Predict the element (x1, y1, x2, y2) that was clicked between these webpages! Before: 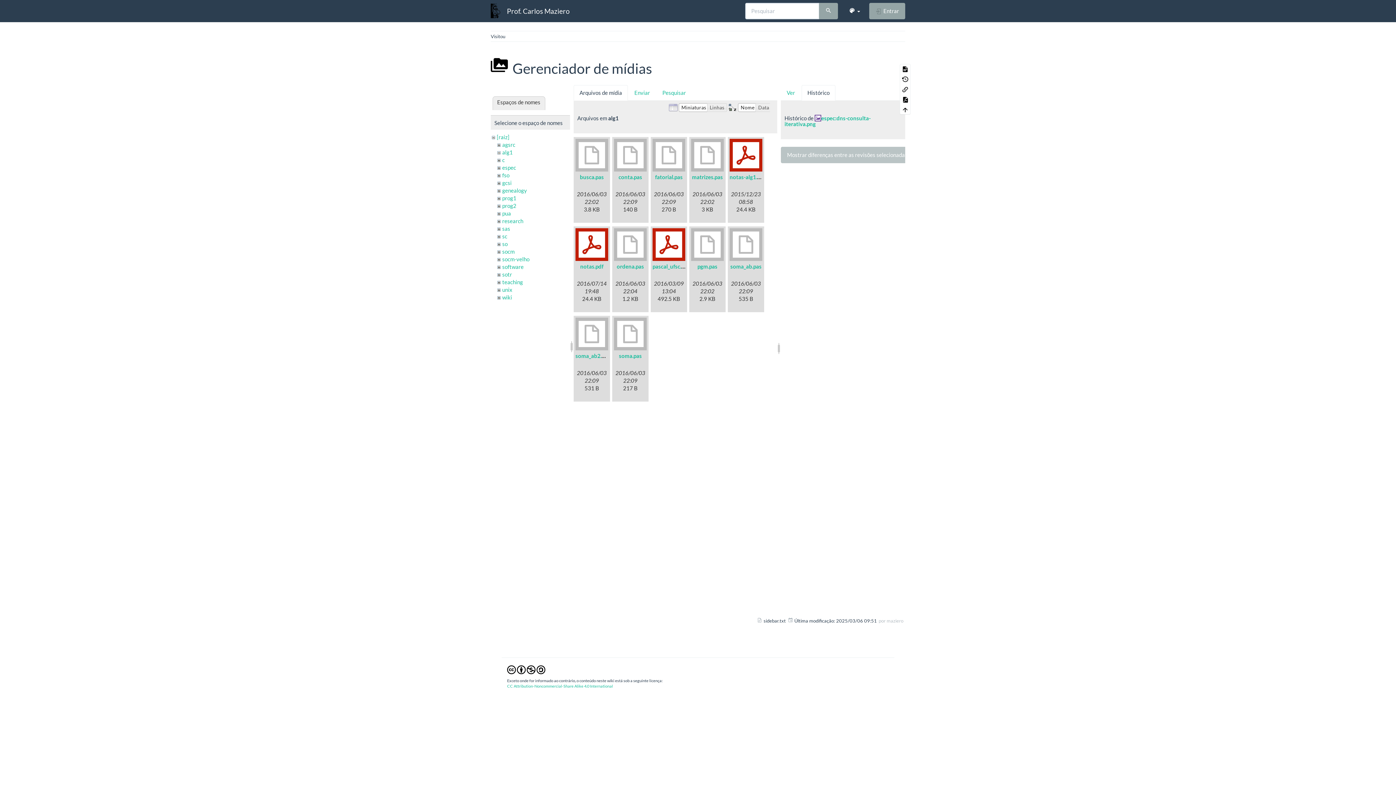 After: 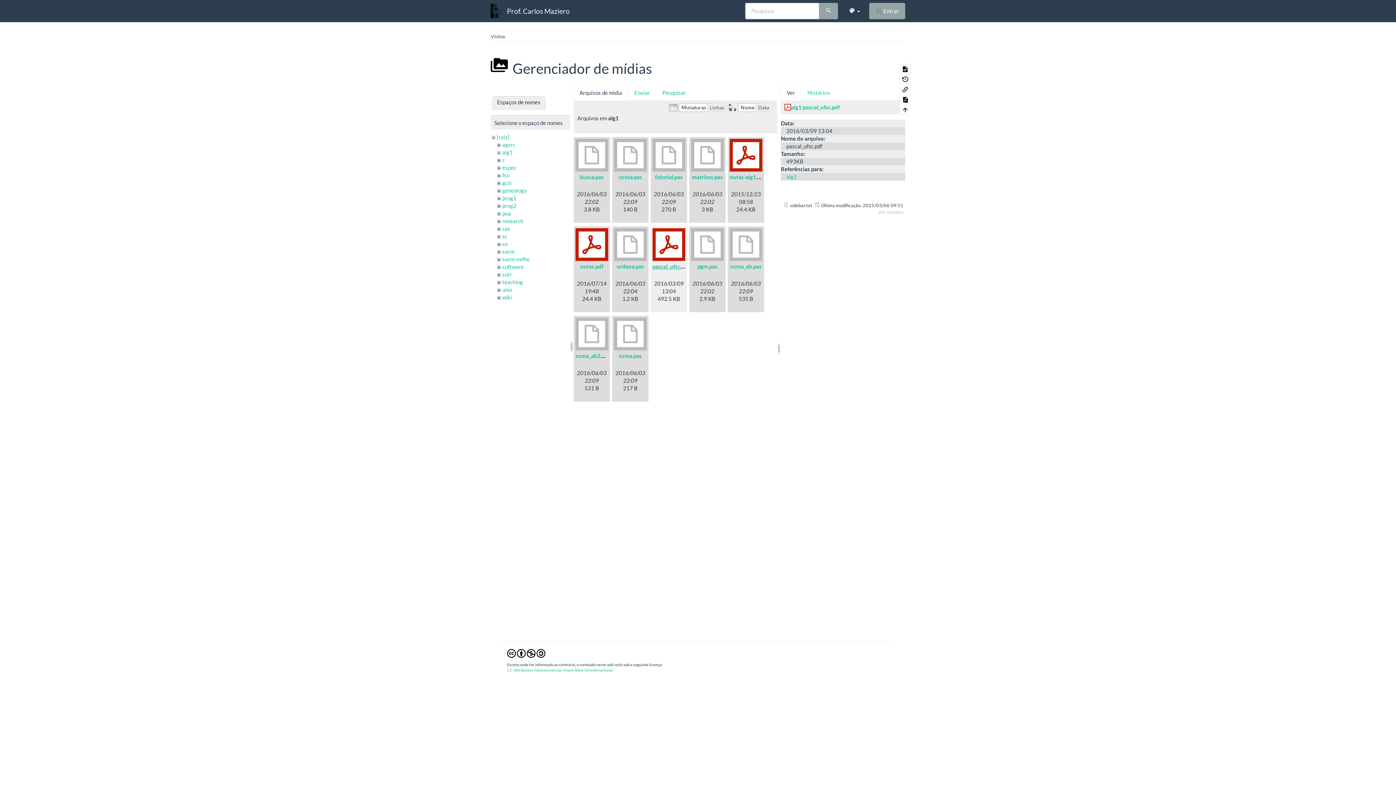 Action: bbox: (652, 263, 689, 269) label: pascal_ufsc.pdf